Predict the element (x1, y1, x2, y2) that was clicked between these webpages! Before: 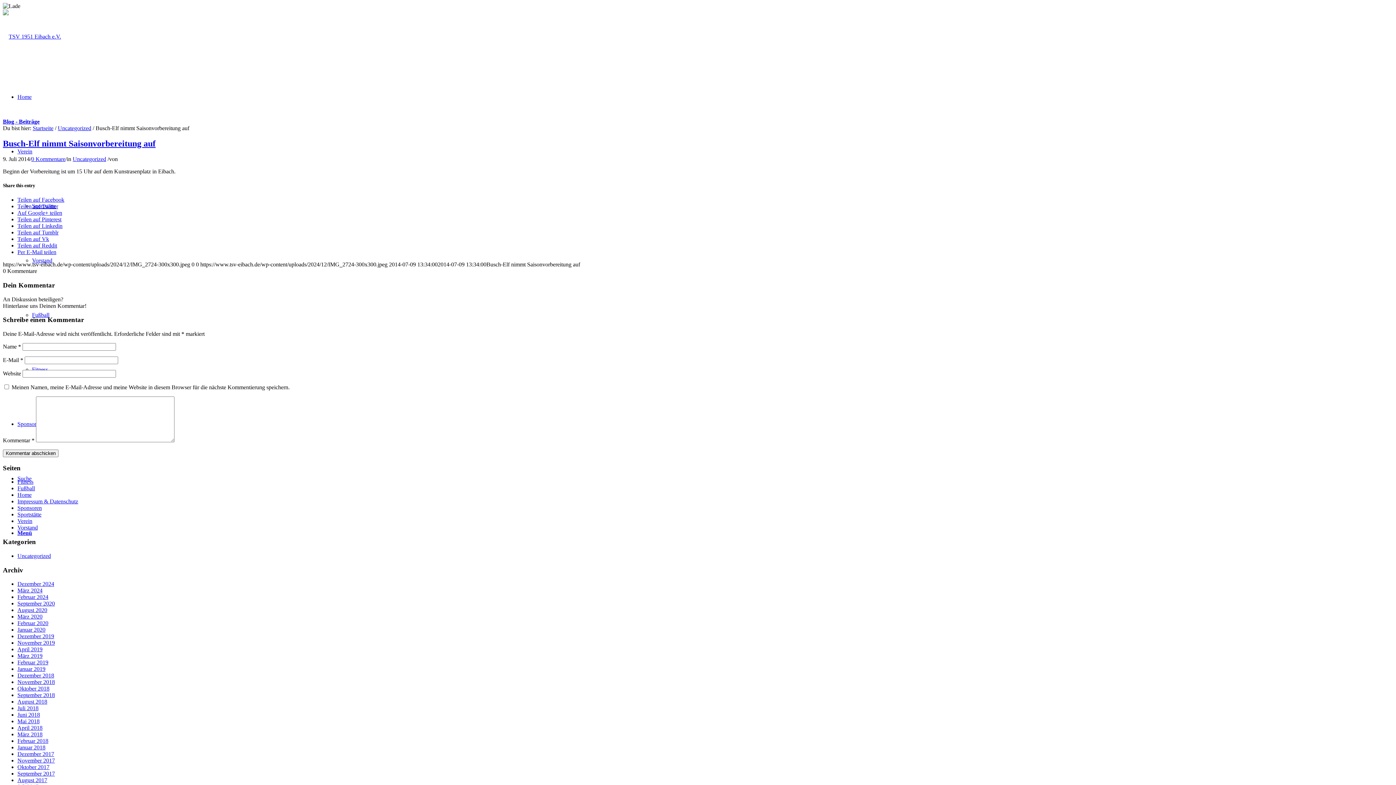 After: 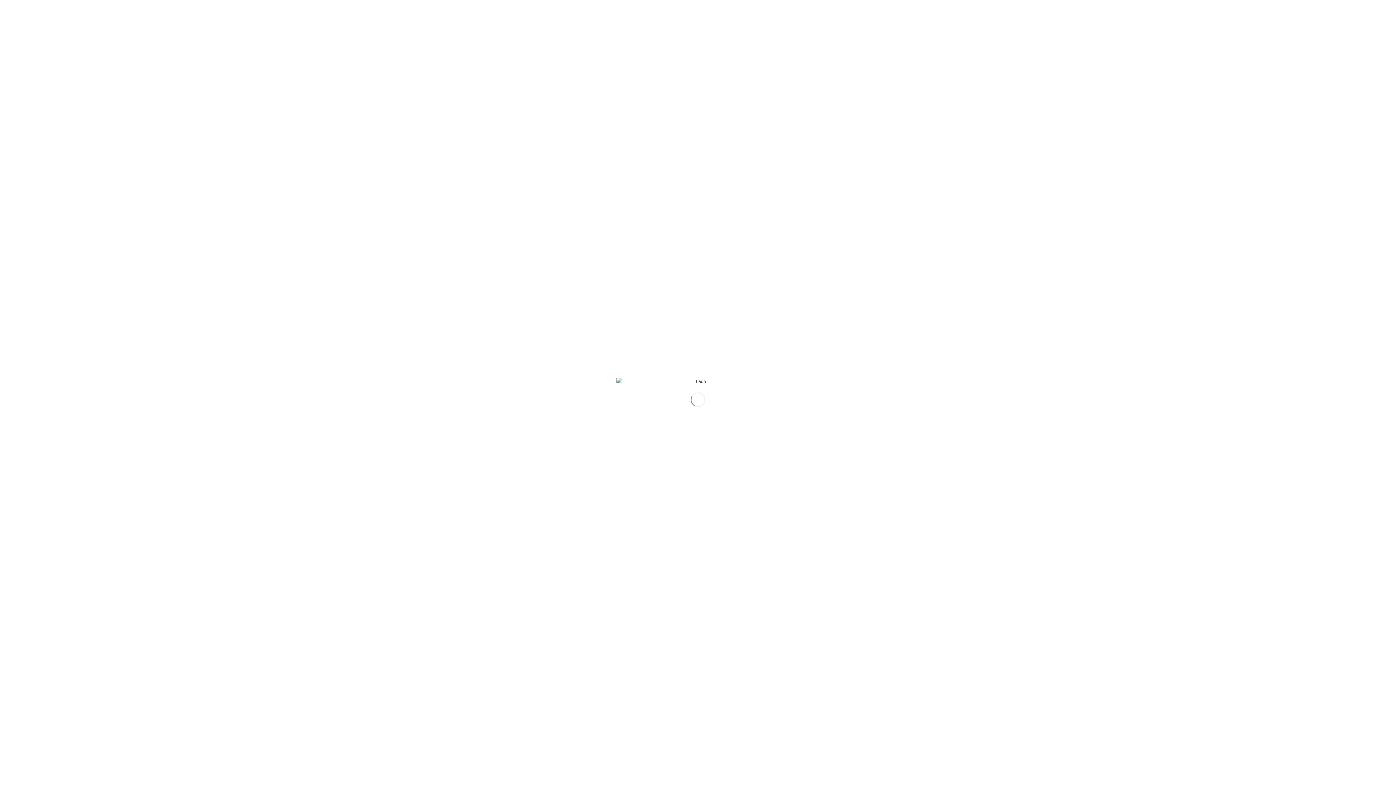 Action: label: August 2017 bbox: (17, 777, 47, 783)